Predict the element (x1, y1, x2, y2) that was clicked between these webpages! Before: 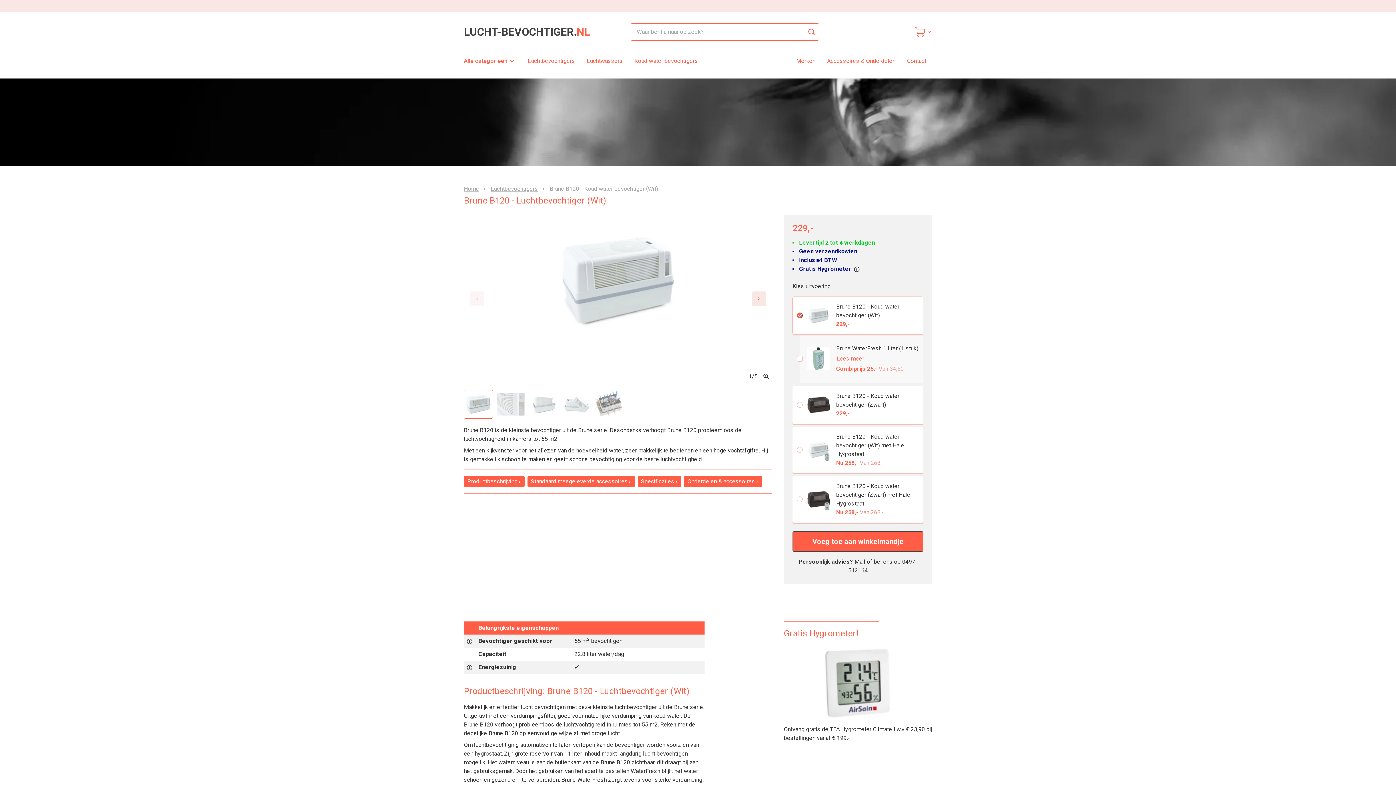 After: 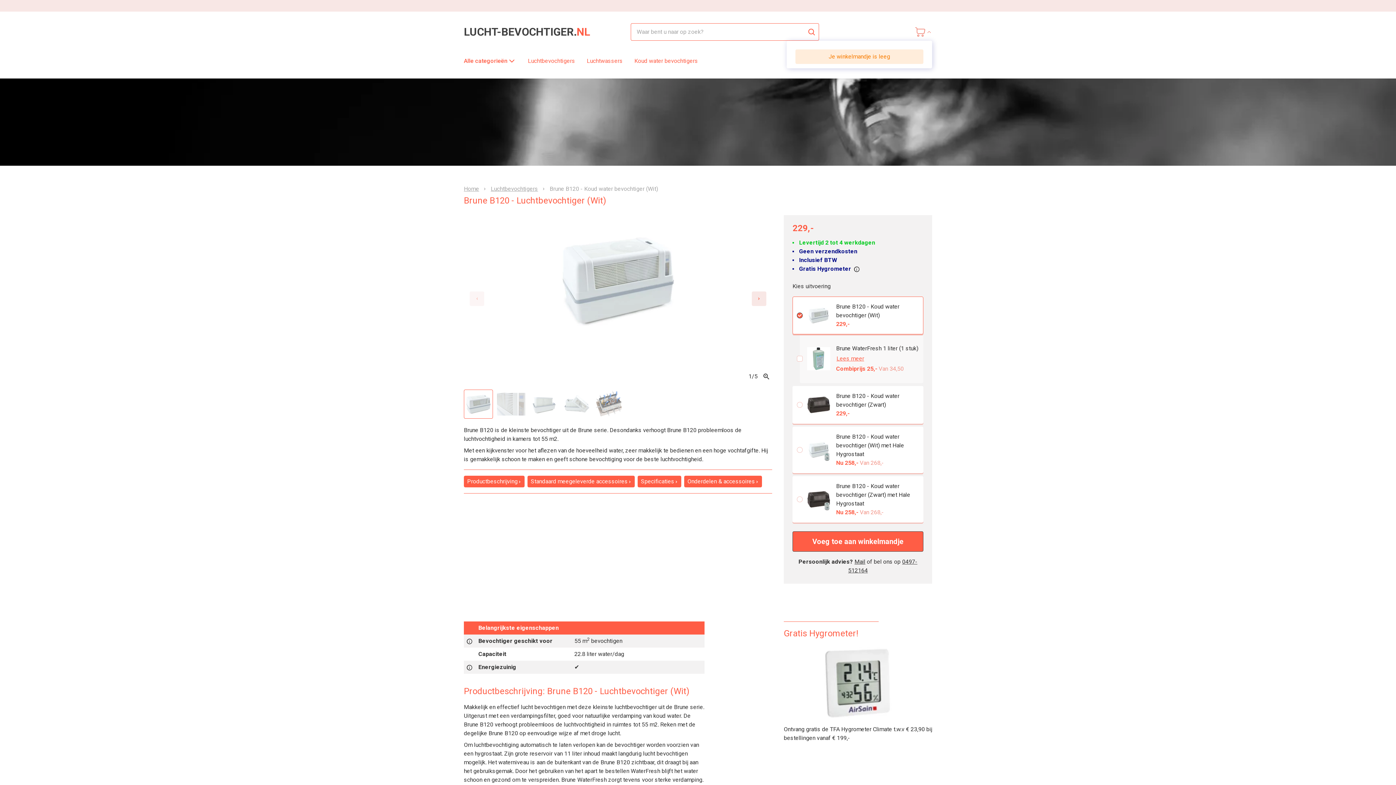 Action: bbox: (914, 26, 932, 37)